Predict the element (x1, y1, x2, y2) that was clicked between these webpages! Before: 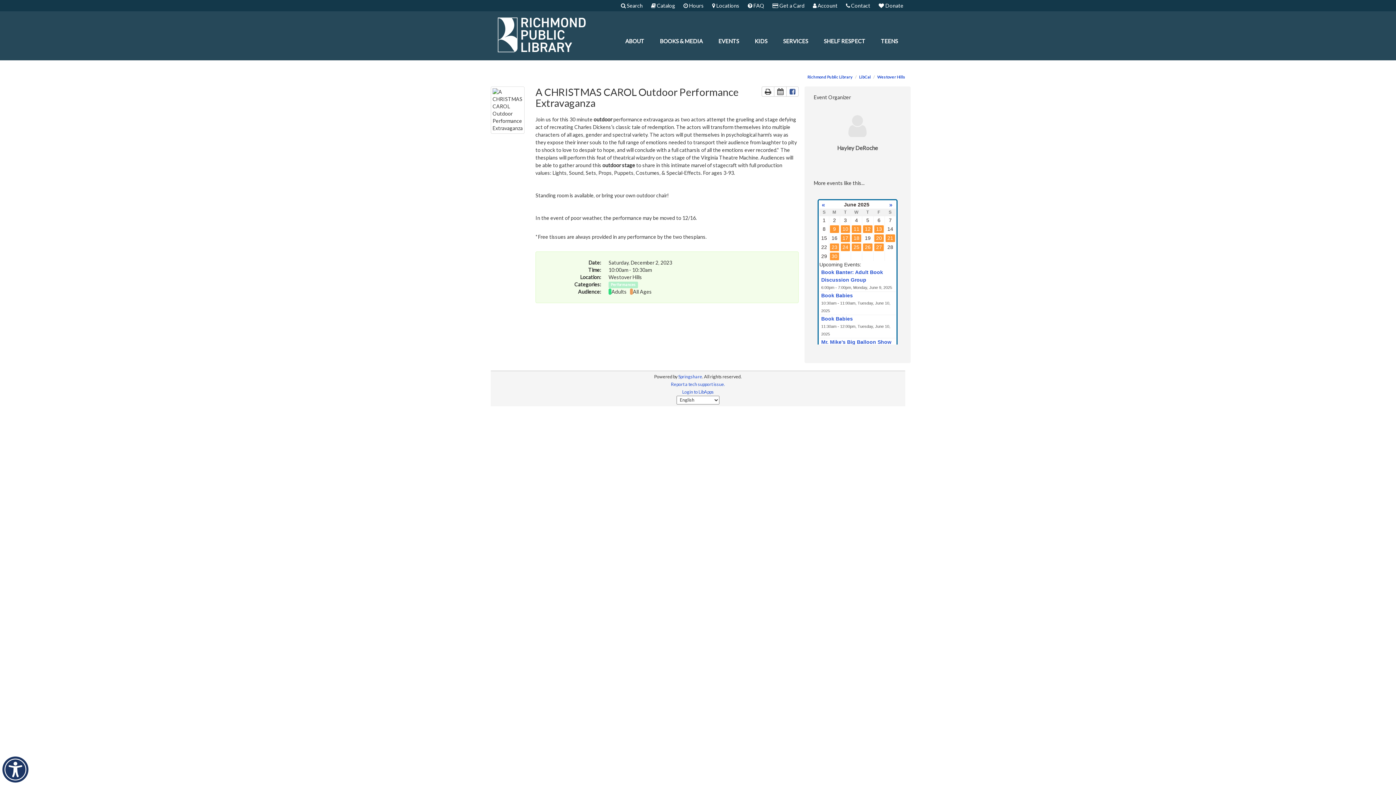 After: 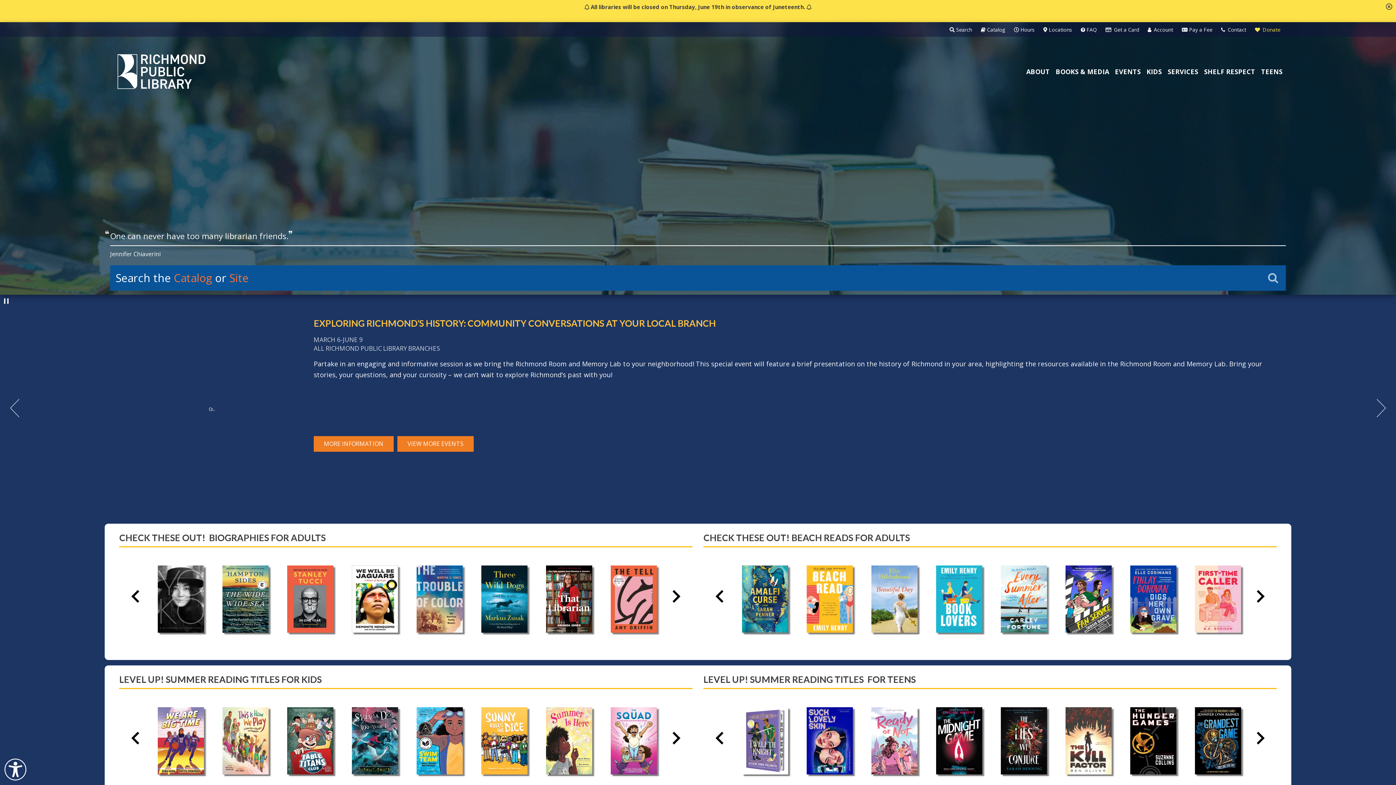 Action: bbox: (807, 74, 852, 79) label: Richmond Public Library